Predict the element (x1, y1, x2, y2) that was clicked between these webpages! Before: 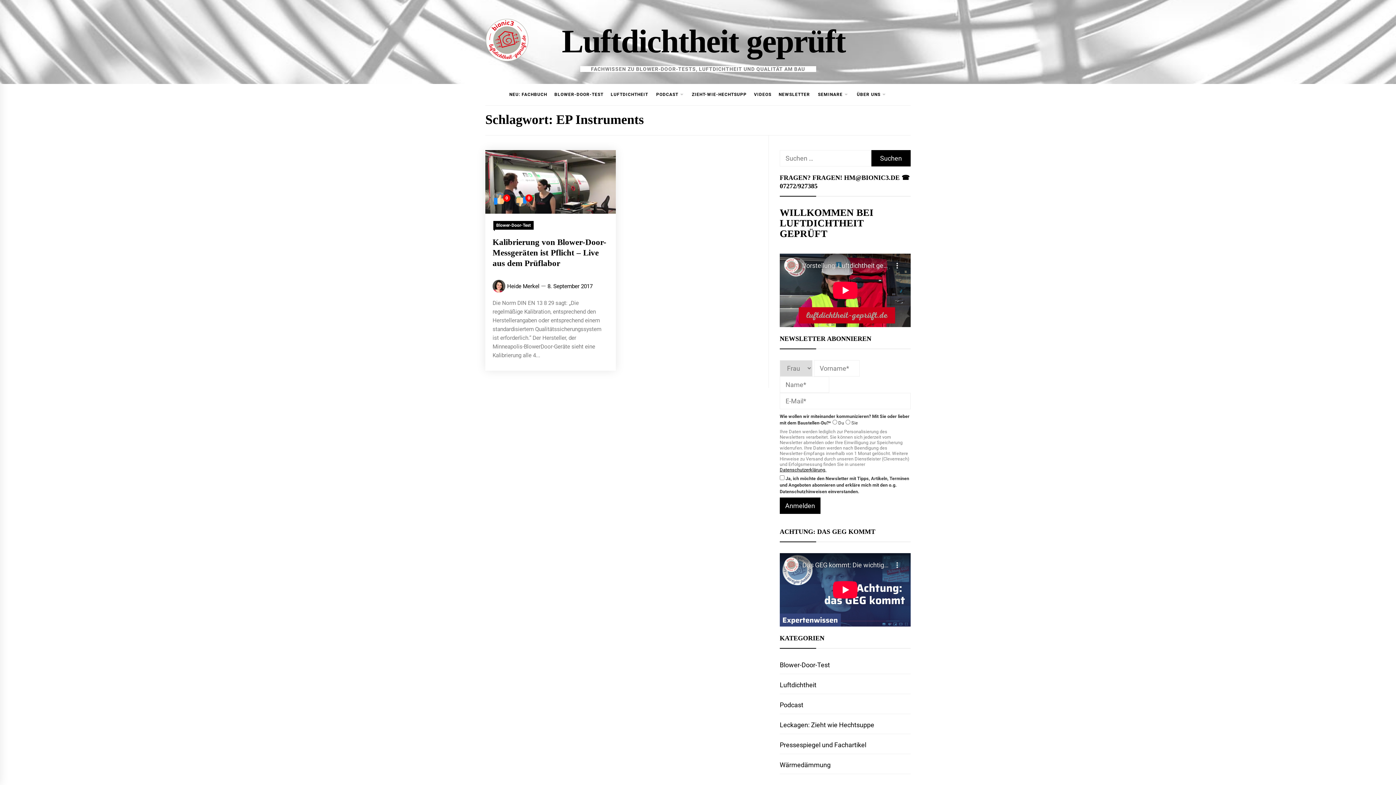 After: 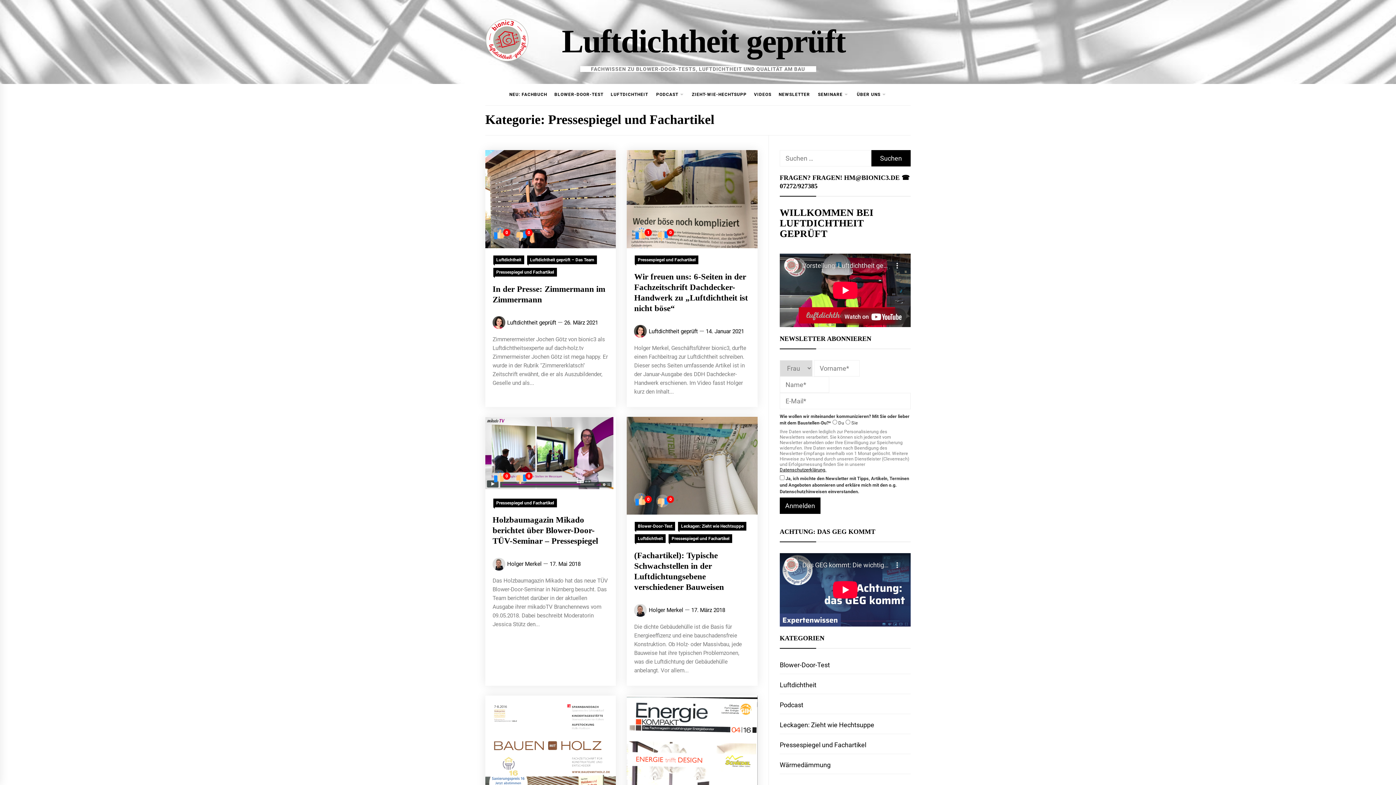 Action: bbox: (779, 739, 910, 754) label: Pressespiegel und Fachartikel